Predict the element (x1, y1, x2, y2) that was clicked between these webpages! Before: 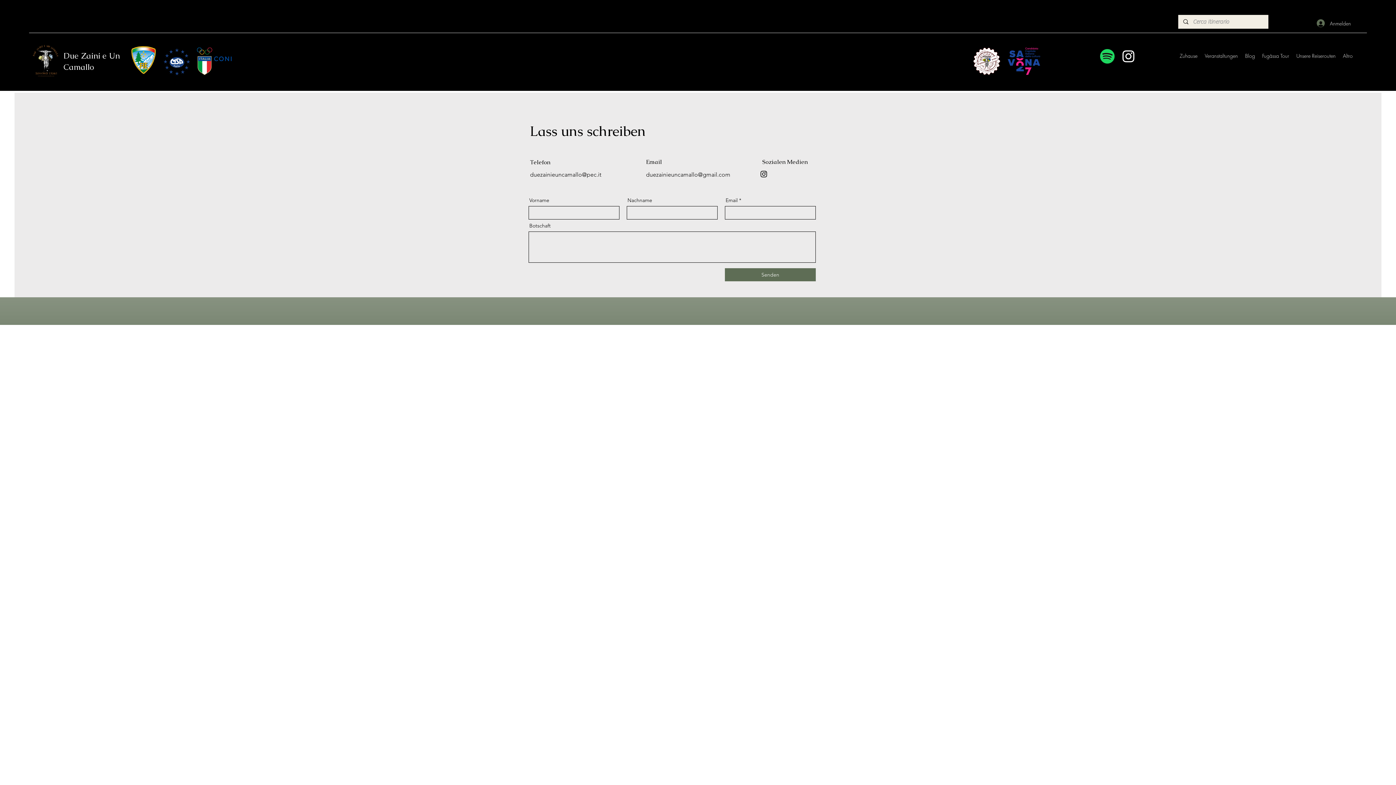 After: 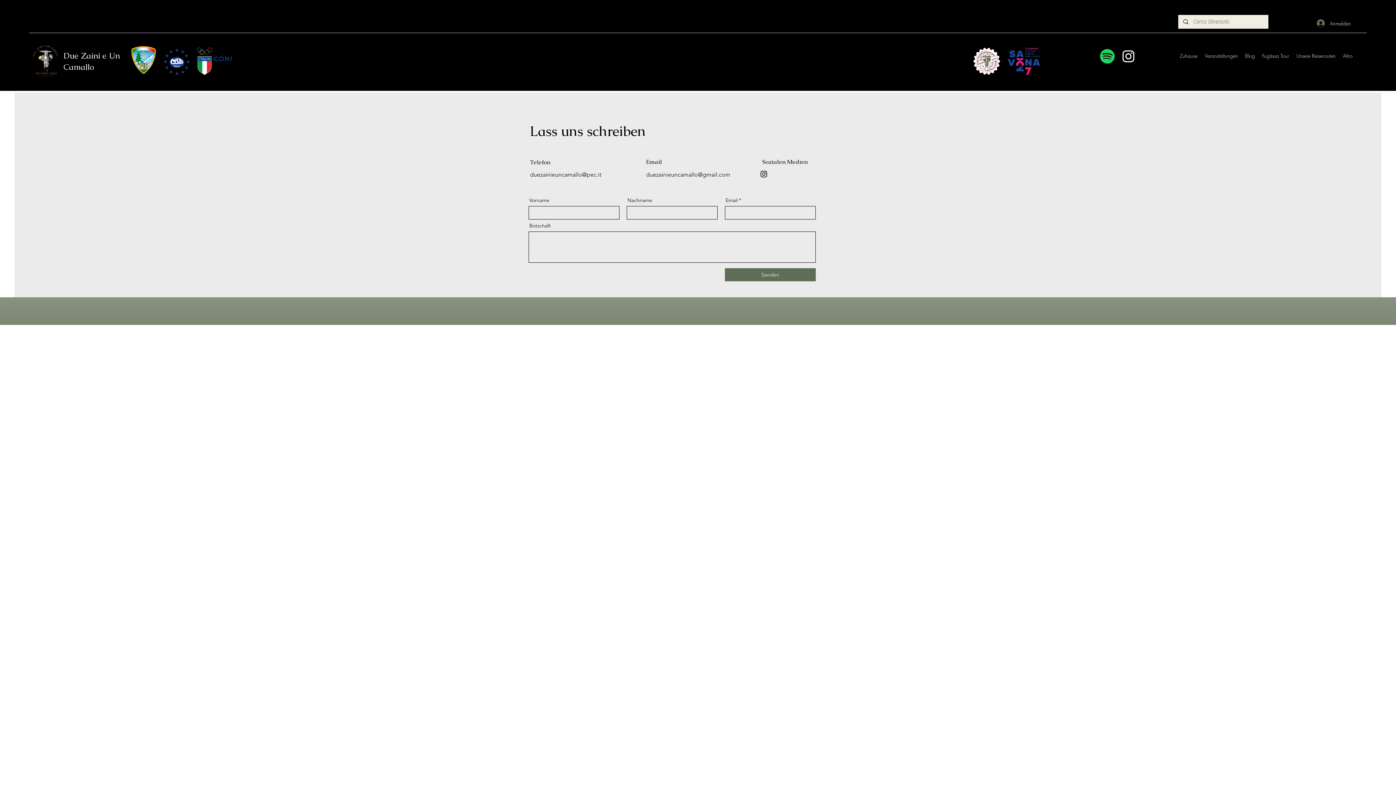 Action: bbox: (163, 48, 190, 75)